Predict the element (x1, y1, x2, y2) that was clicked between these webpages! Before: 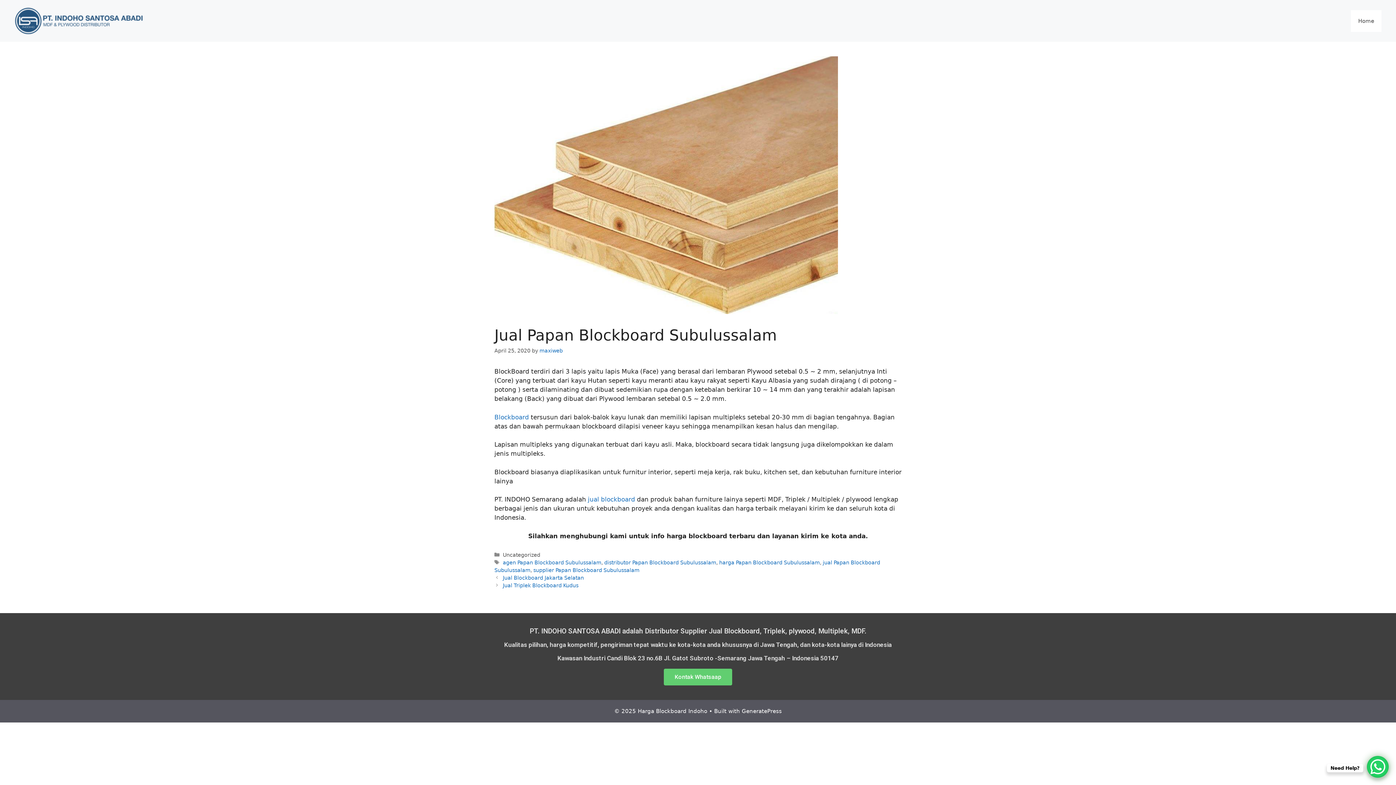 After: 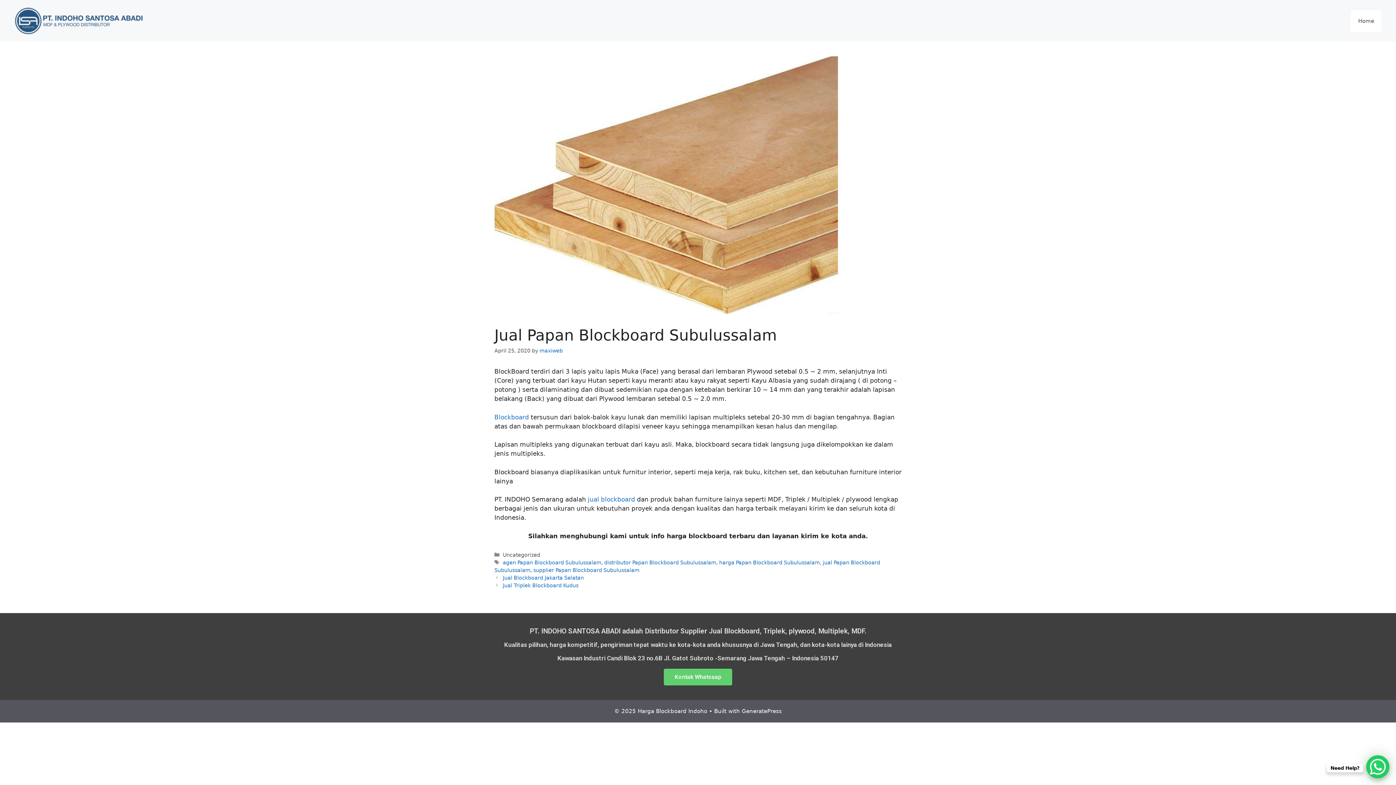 Action: label: WhatsApp Chat Button bbox: (1367, 756, 1389, 778)